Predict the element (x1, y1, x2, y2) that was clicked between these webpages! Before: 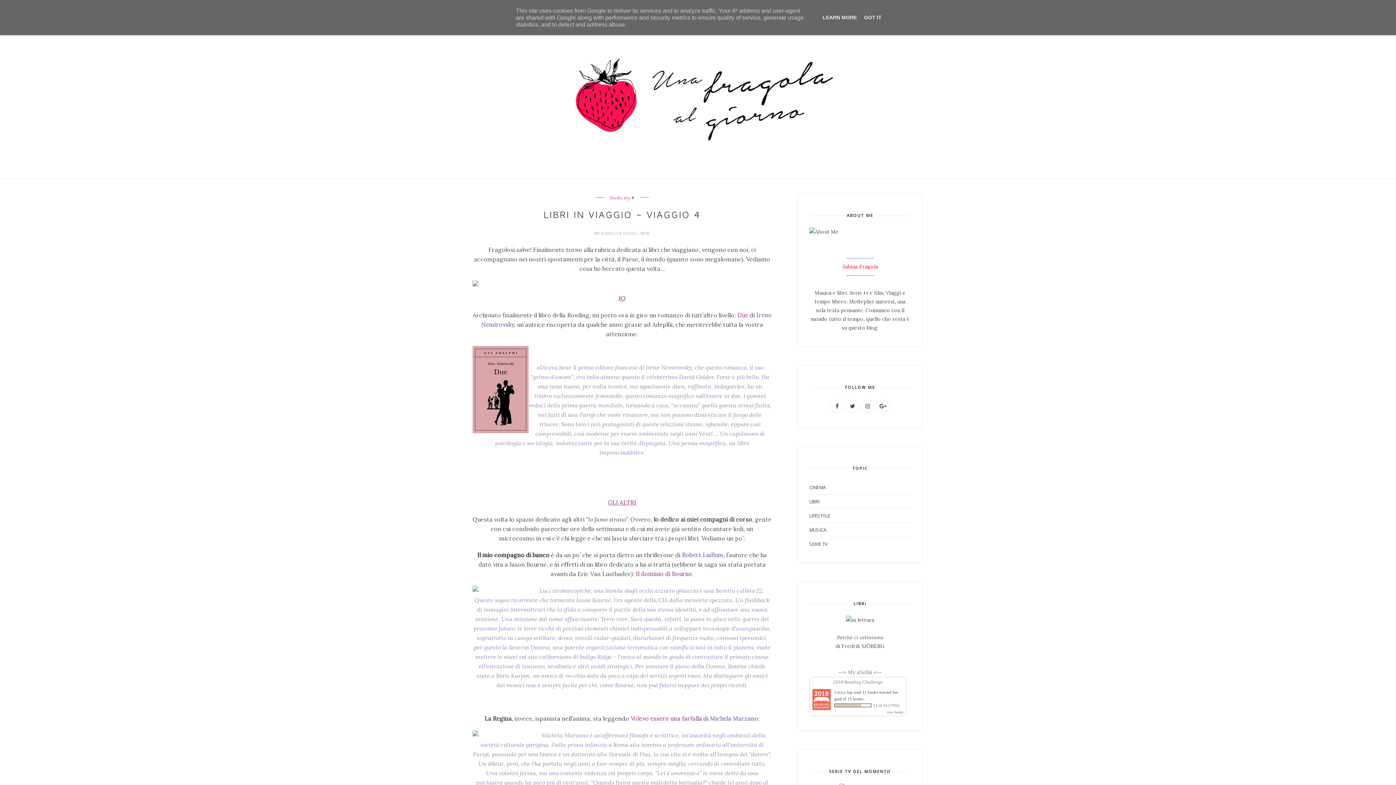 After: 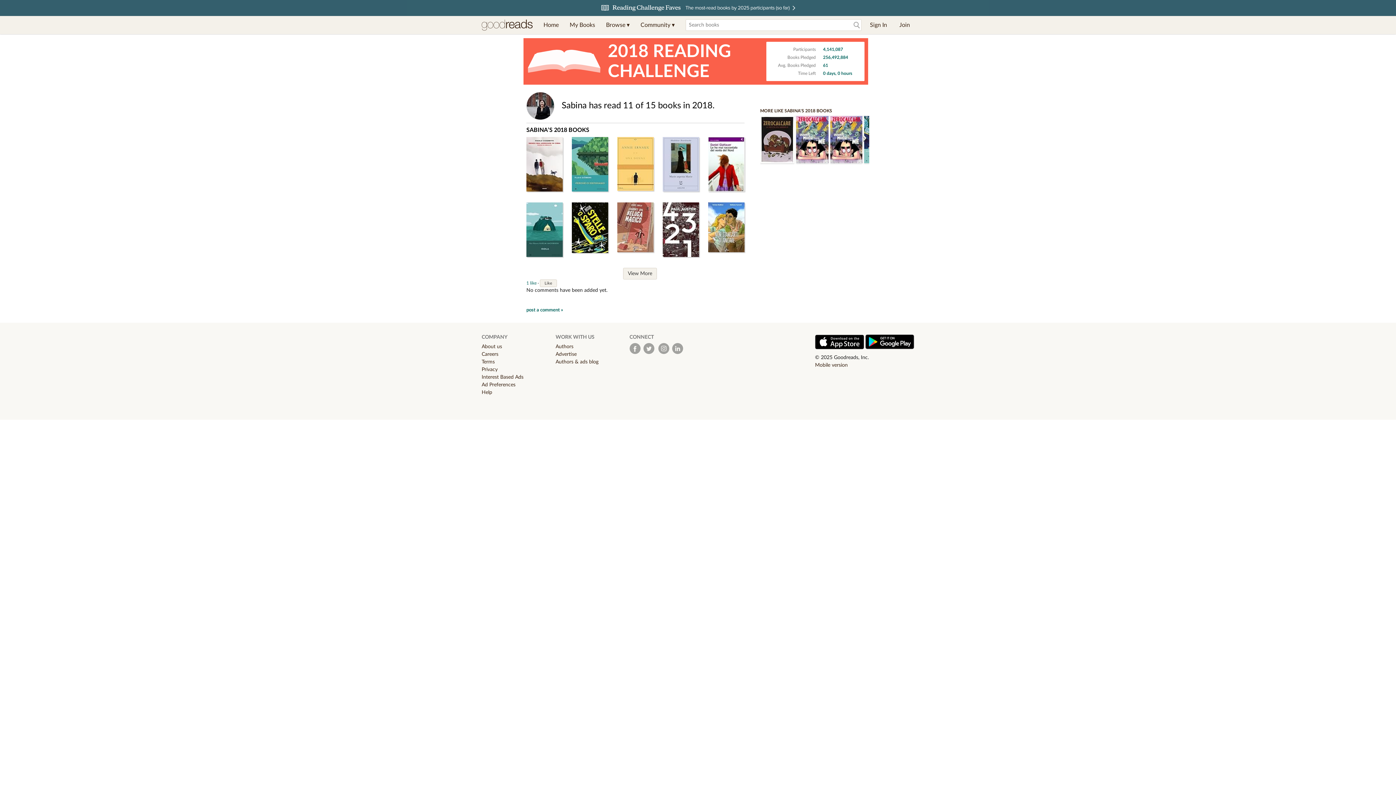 Action: label: 11 of 15 (73%) bbox: (873, 703, 899, 708)